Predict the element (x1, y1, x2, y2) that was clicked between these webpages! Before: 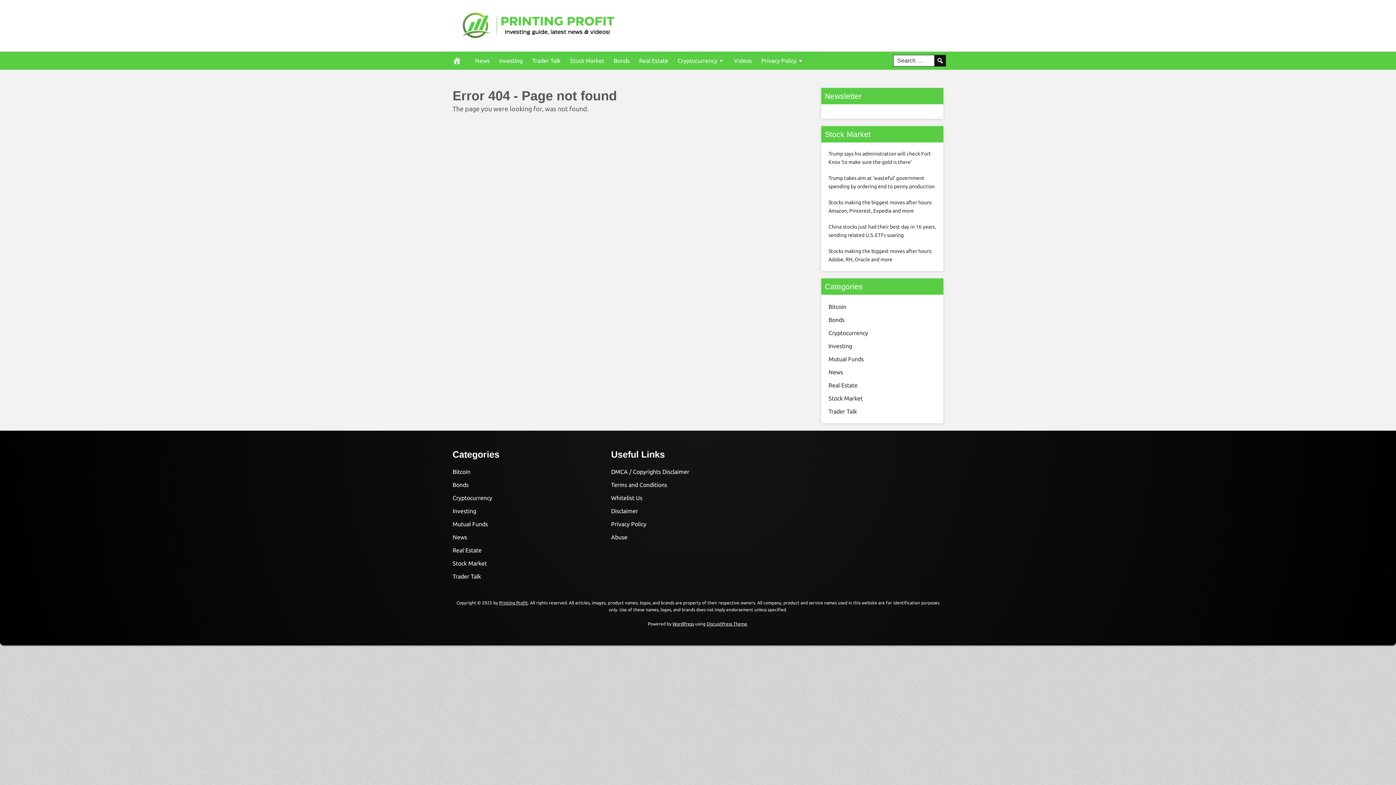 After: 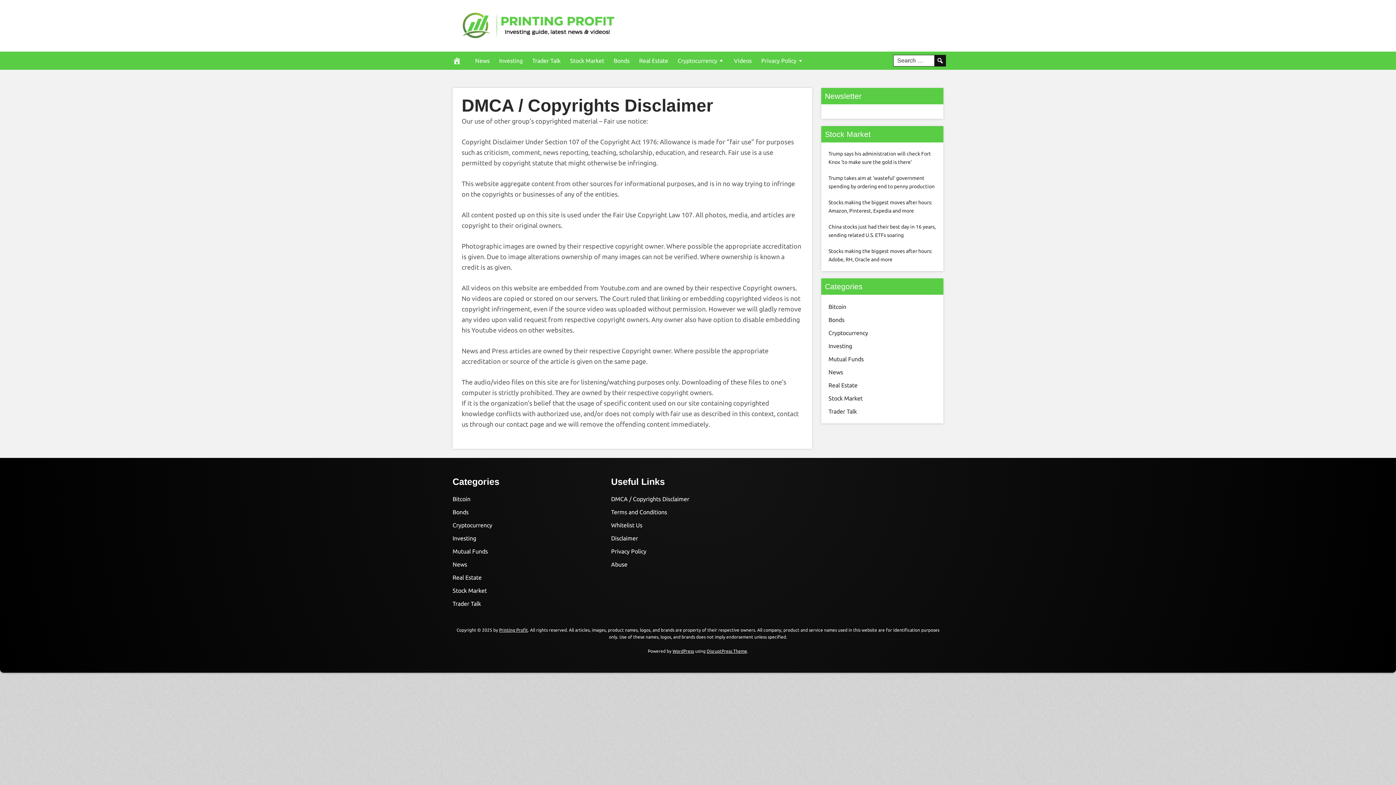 Action: label: DMCA / Copyrights Disclaimer bbox: (611, 468, 689, 475)